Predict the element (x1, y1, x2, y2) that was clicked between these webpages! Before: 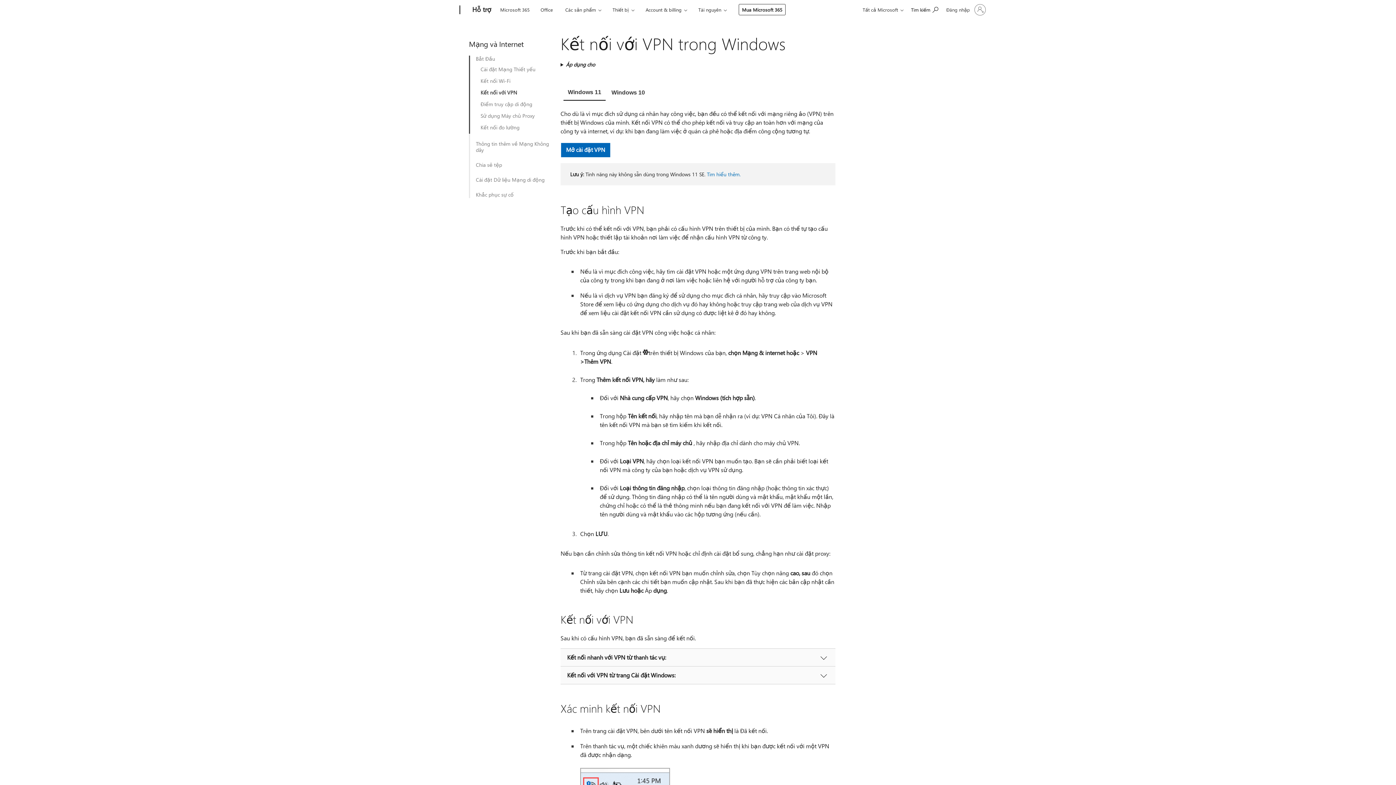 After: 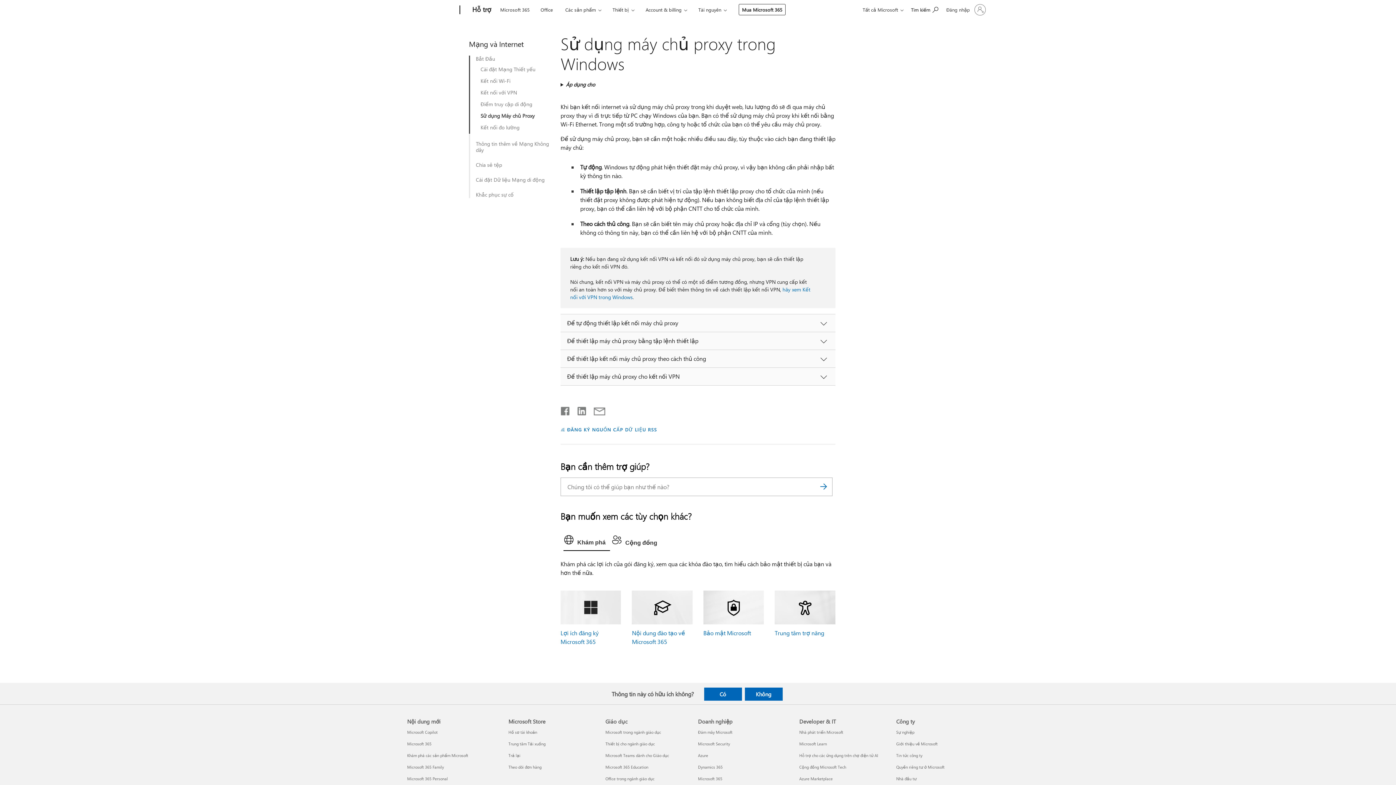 Action: bbox: (480, 112, 542, 118) label: Sử dụng Máy chủ Proxy